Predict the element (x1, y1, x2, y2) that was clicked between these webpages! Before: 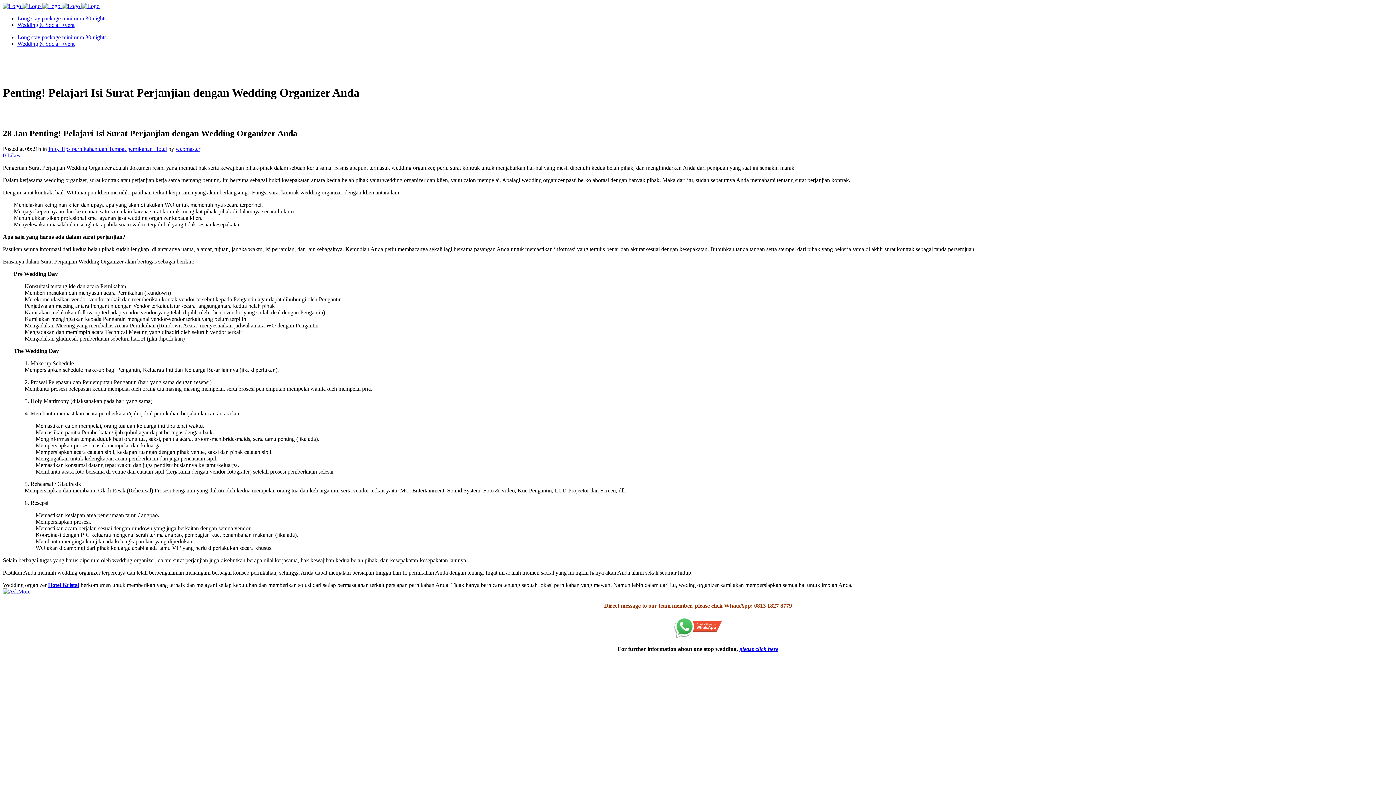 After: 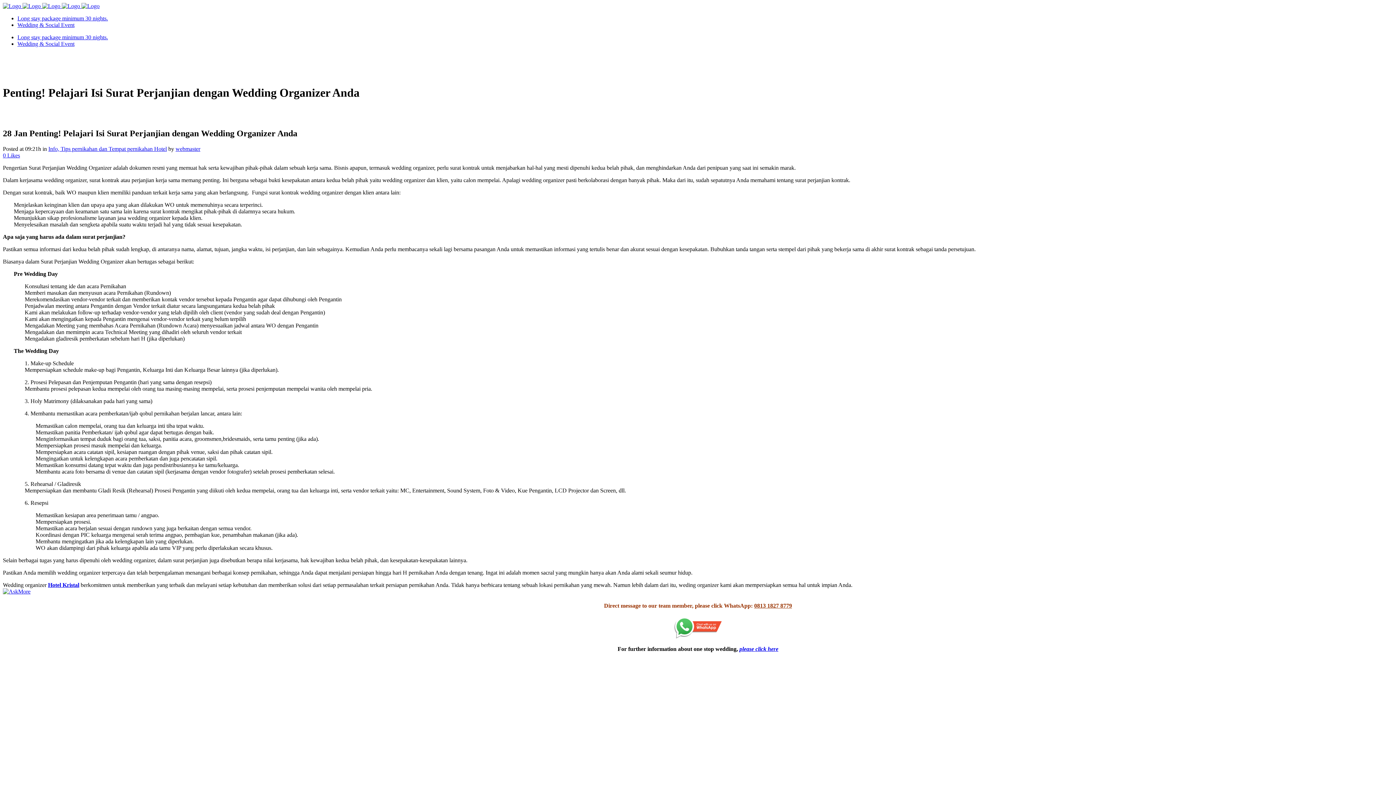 Action: bbox: (739, 661, 778, 667) label: please click here